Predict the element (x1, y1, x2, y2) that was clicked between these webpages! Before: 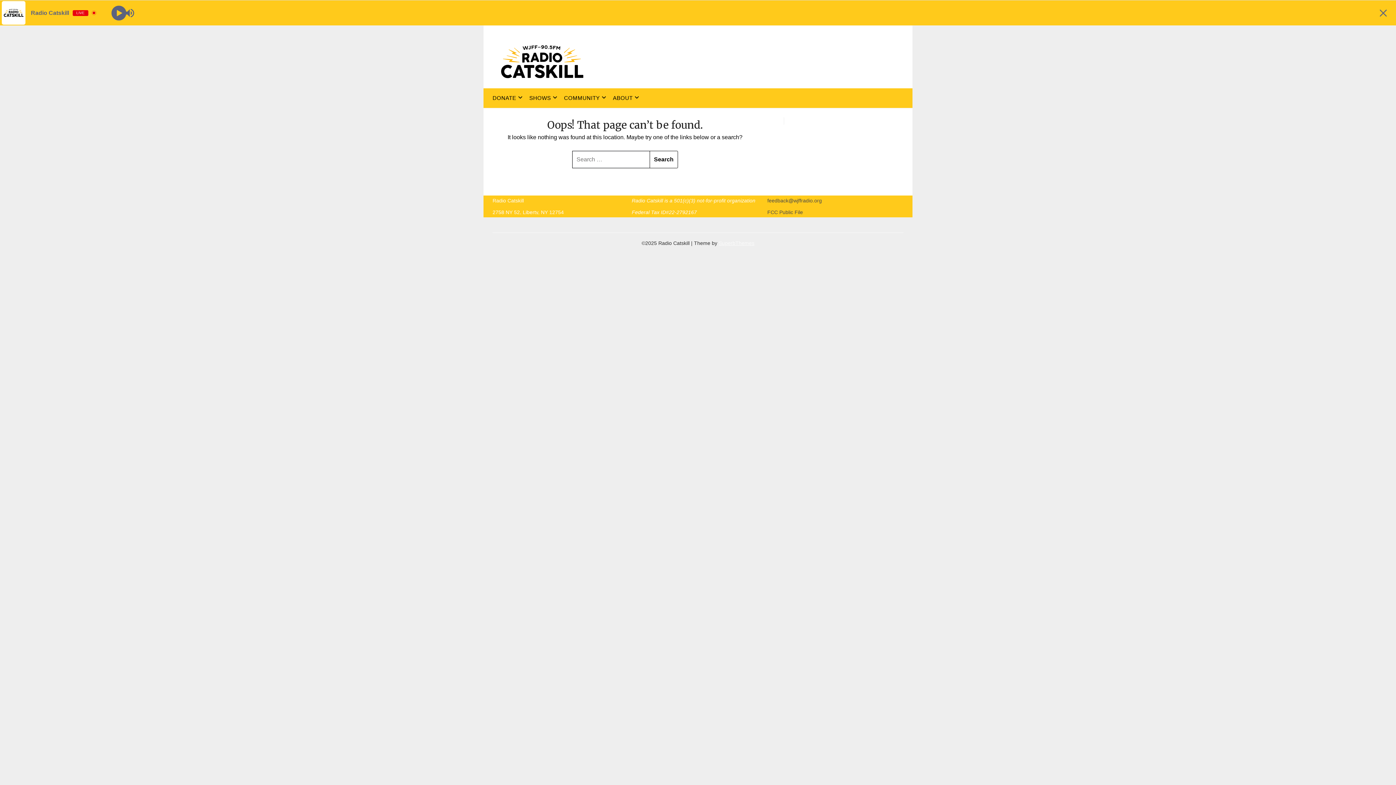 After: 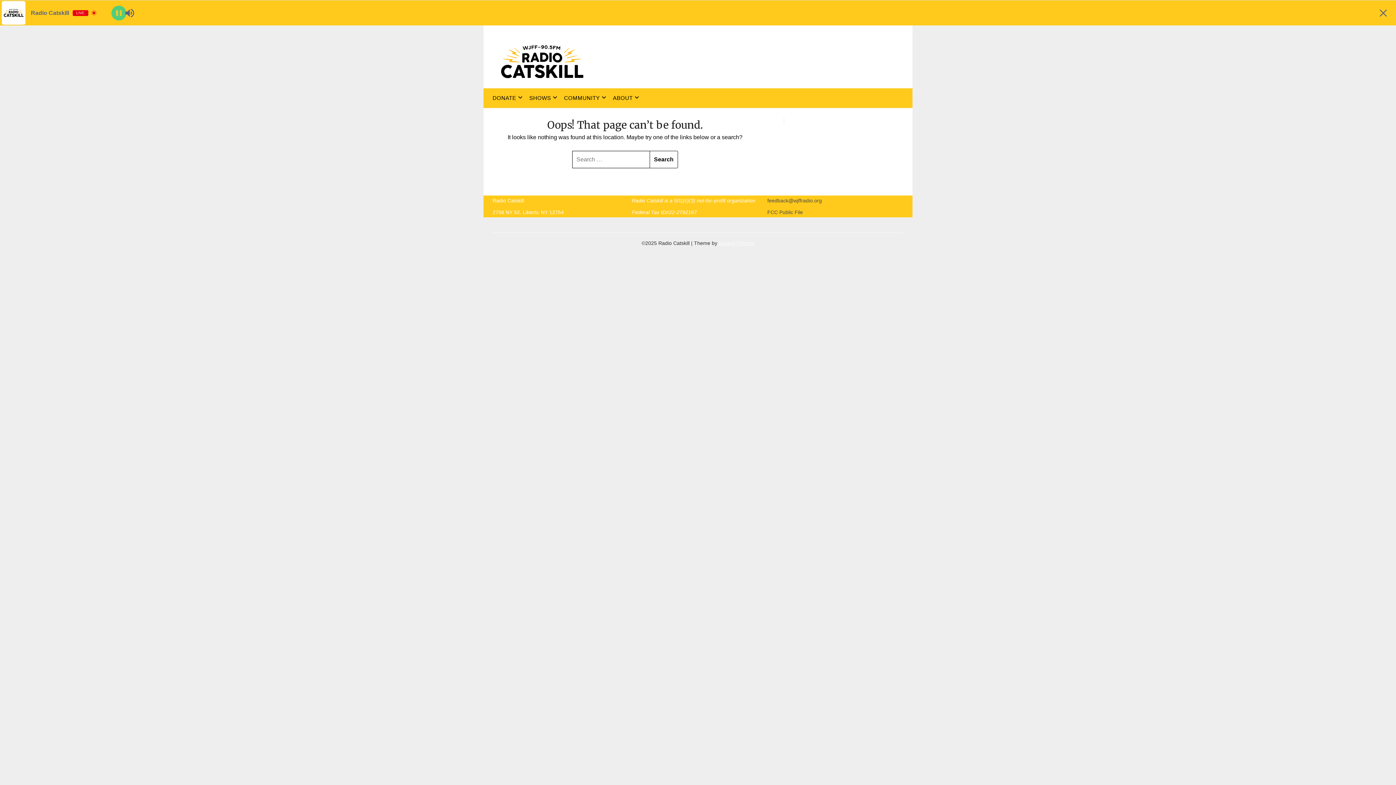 Action: label: Play bbox: (109, 3, 128, 22)